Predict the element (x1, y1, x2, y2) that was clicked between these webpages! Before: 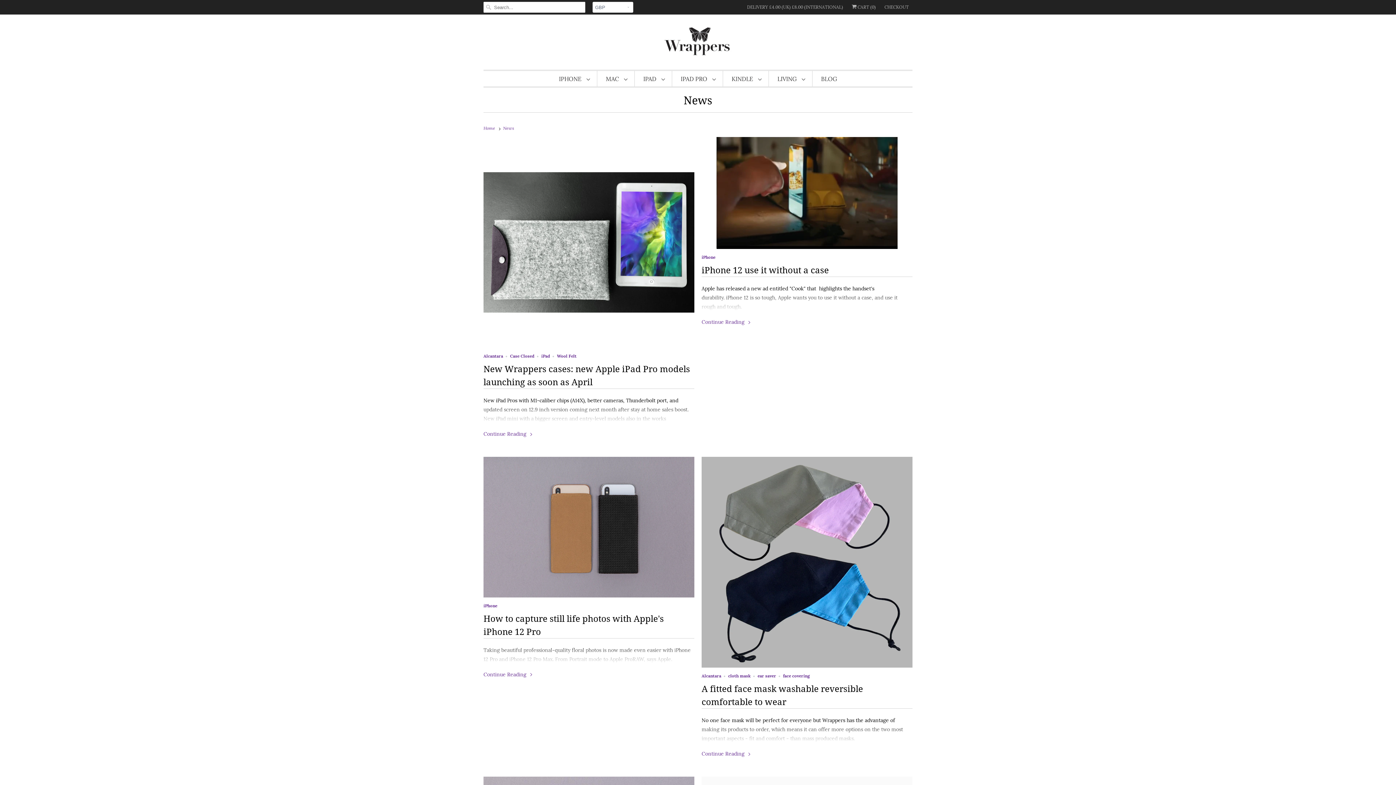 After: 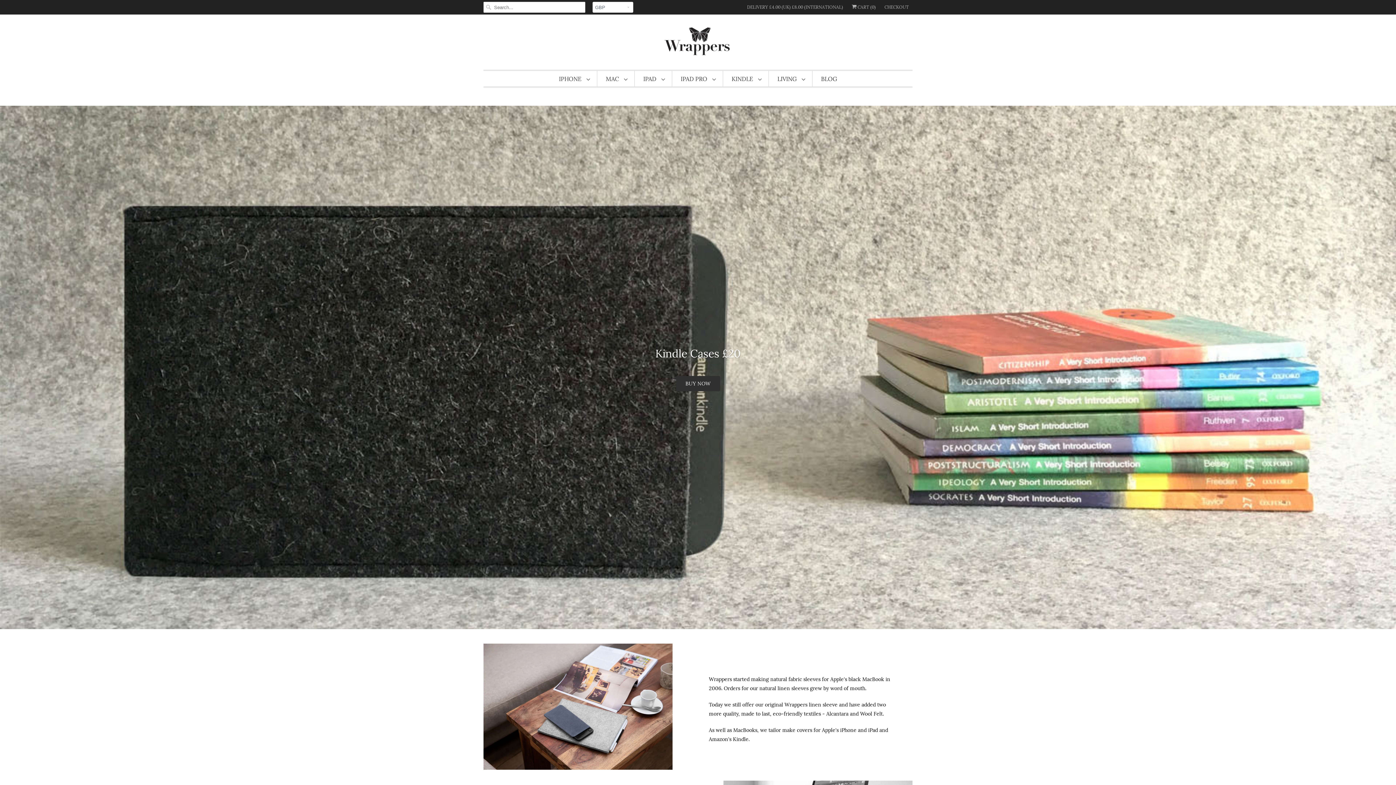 Action: bbox: (661, 25, 734, 62)